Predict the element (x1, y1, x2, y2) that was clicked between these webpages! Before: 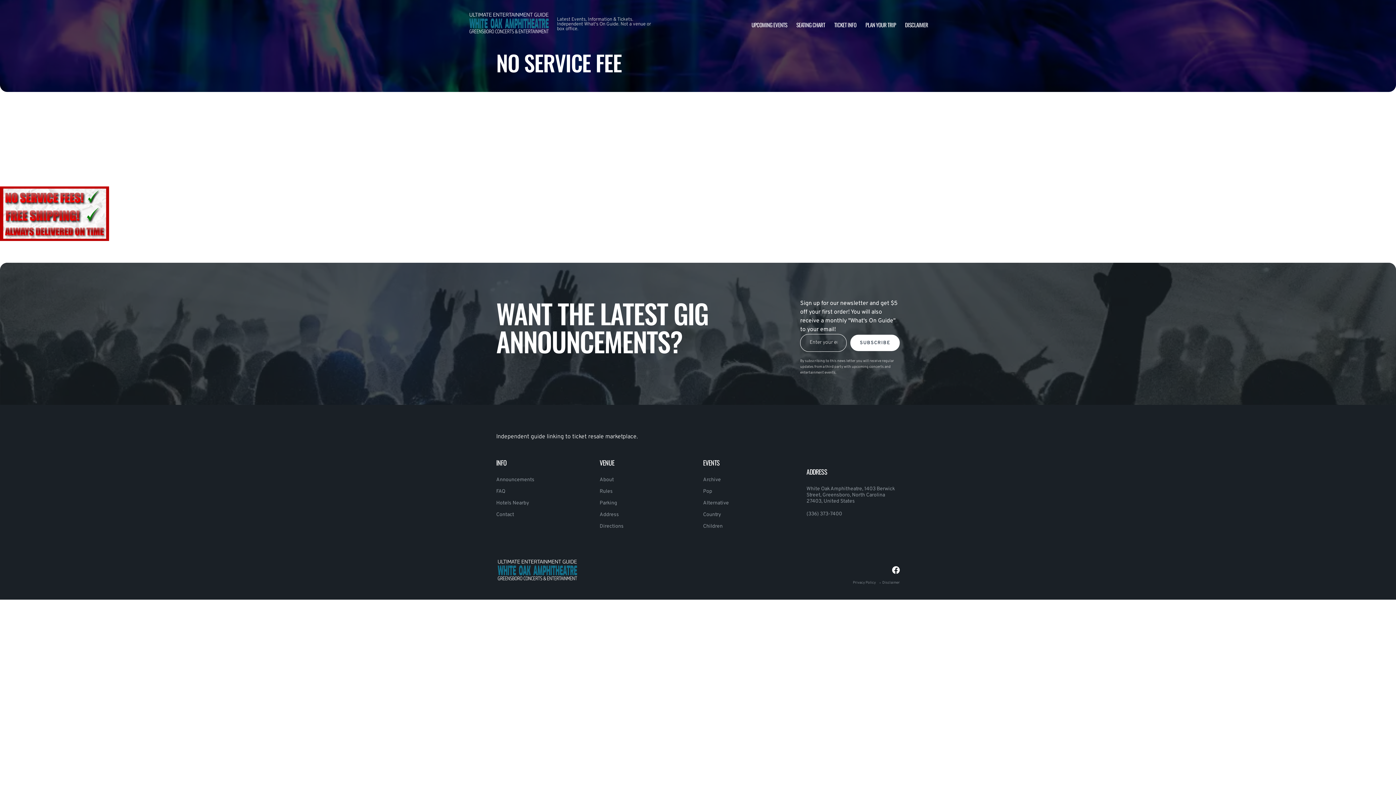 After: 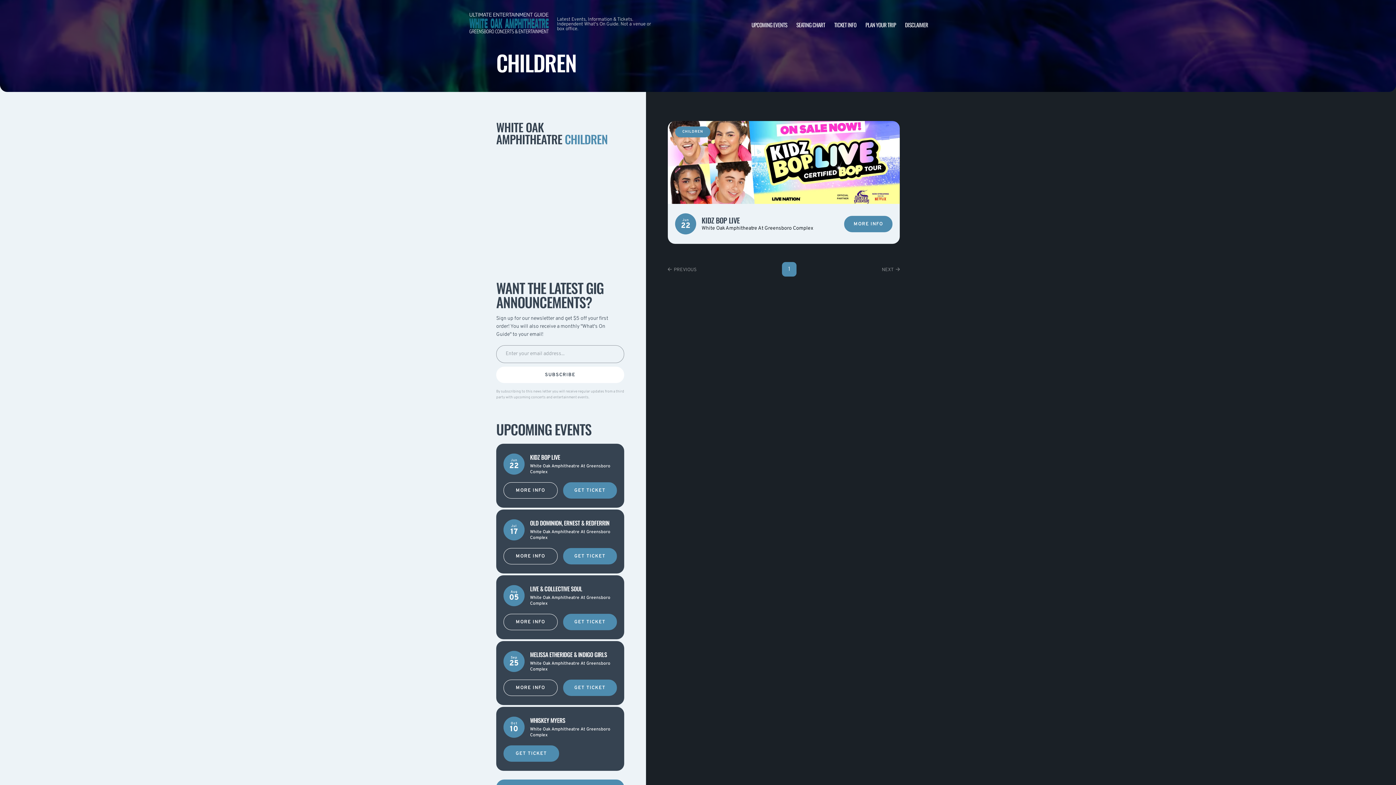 Action: bbox: (703, 523, 722, 529) label: Children